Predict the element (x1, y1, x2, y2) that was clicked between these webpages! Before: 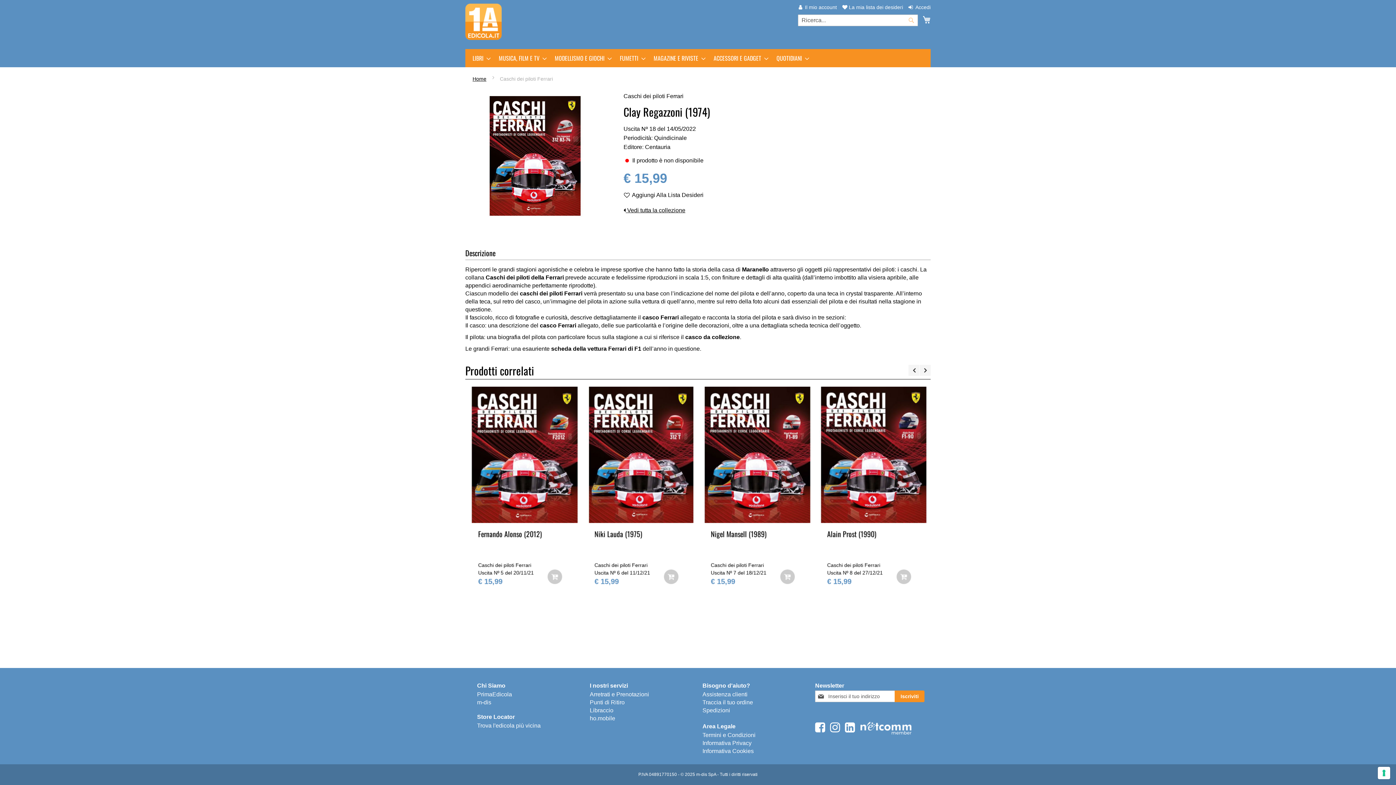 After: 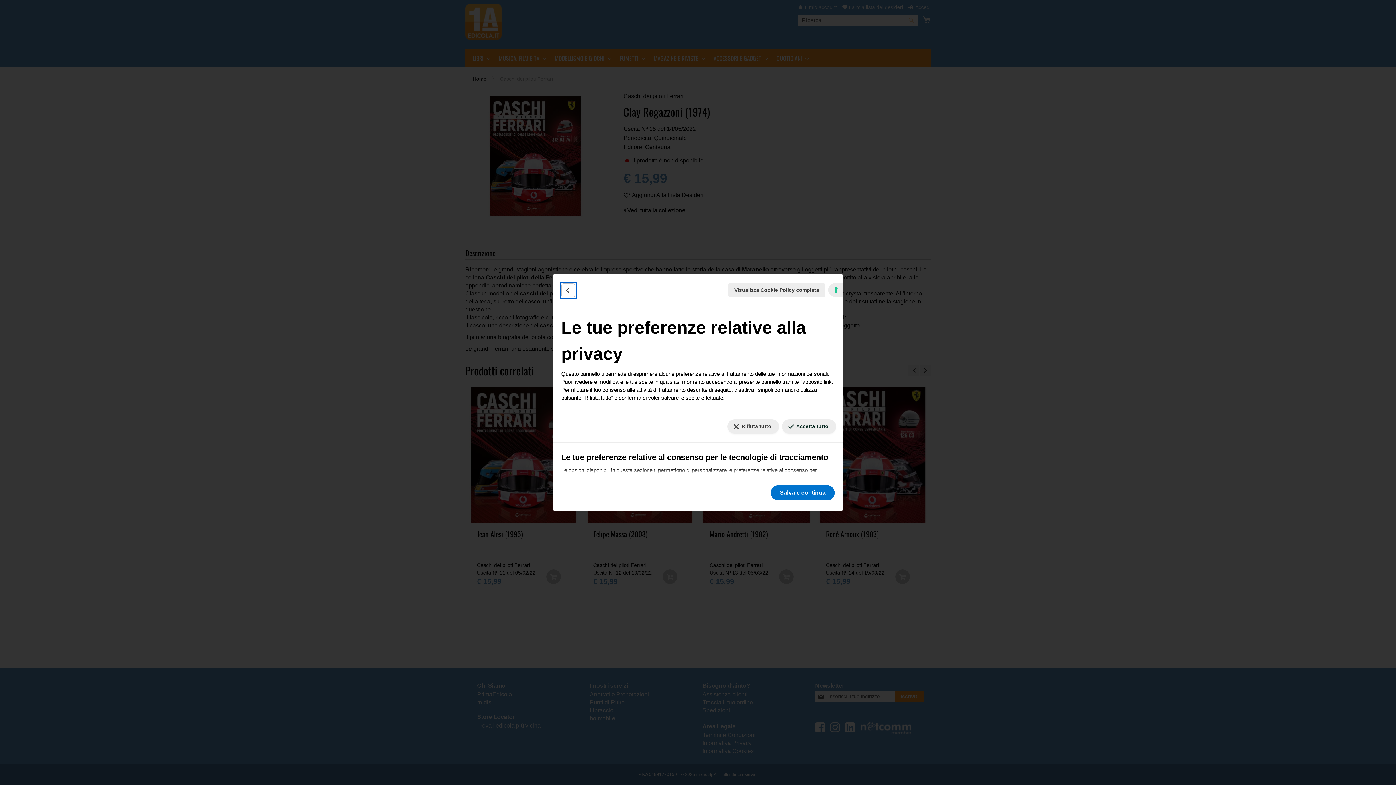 Action: bbox: (1378, 767, 1390, 779) label: Le tue preferenze relative al consenso per le tecnologie di tracciamento